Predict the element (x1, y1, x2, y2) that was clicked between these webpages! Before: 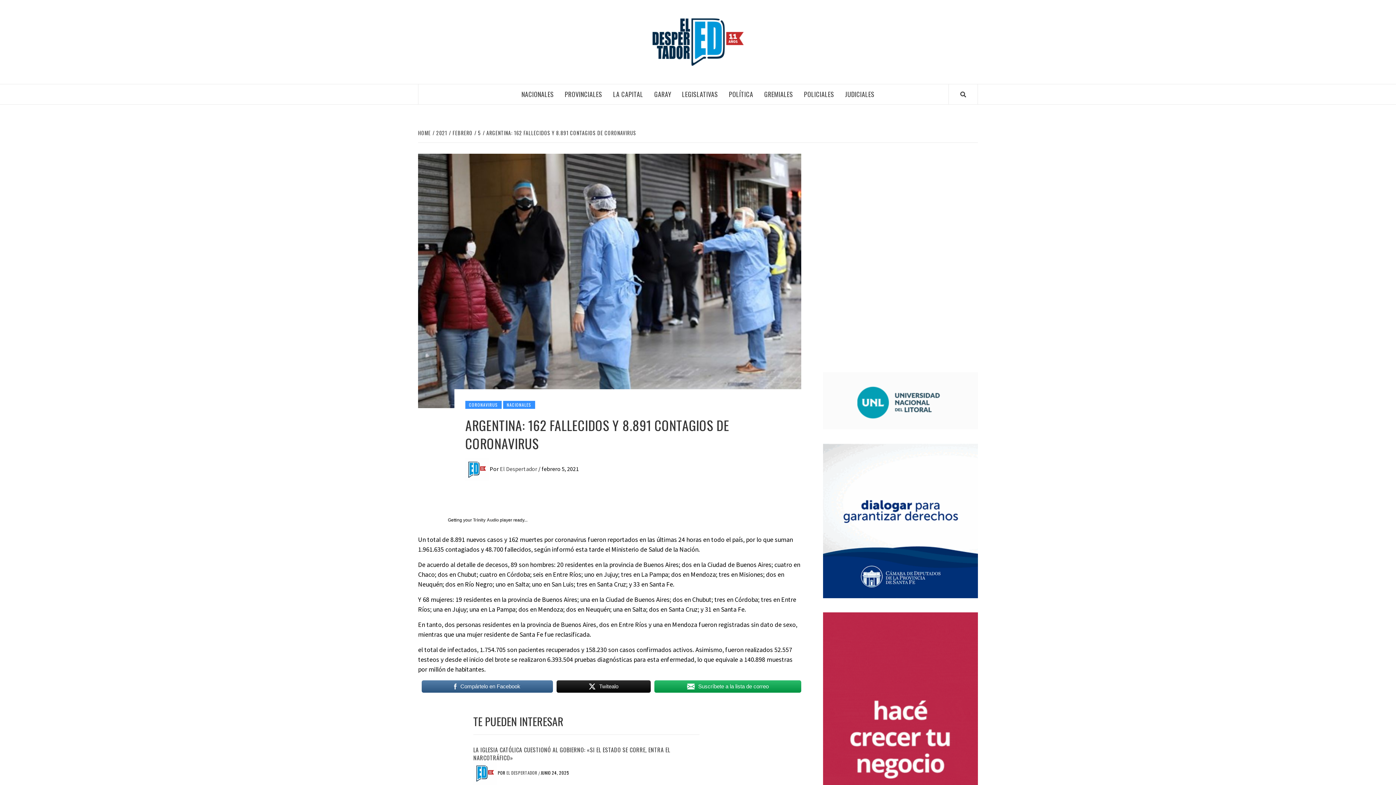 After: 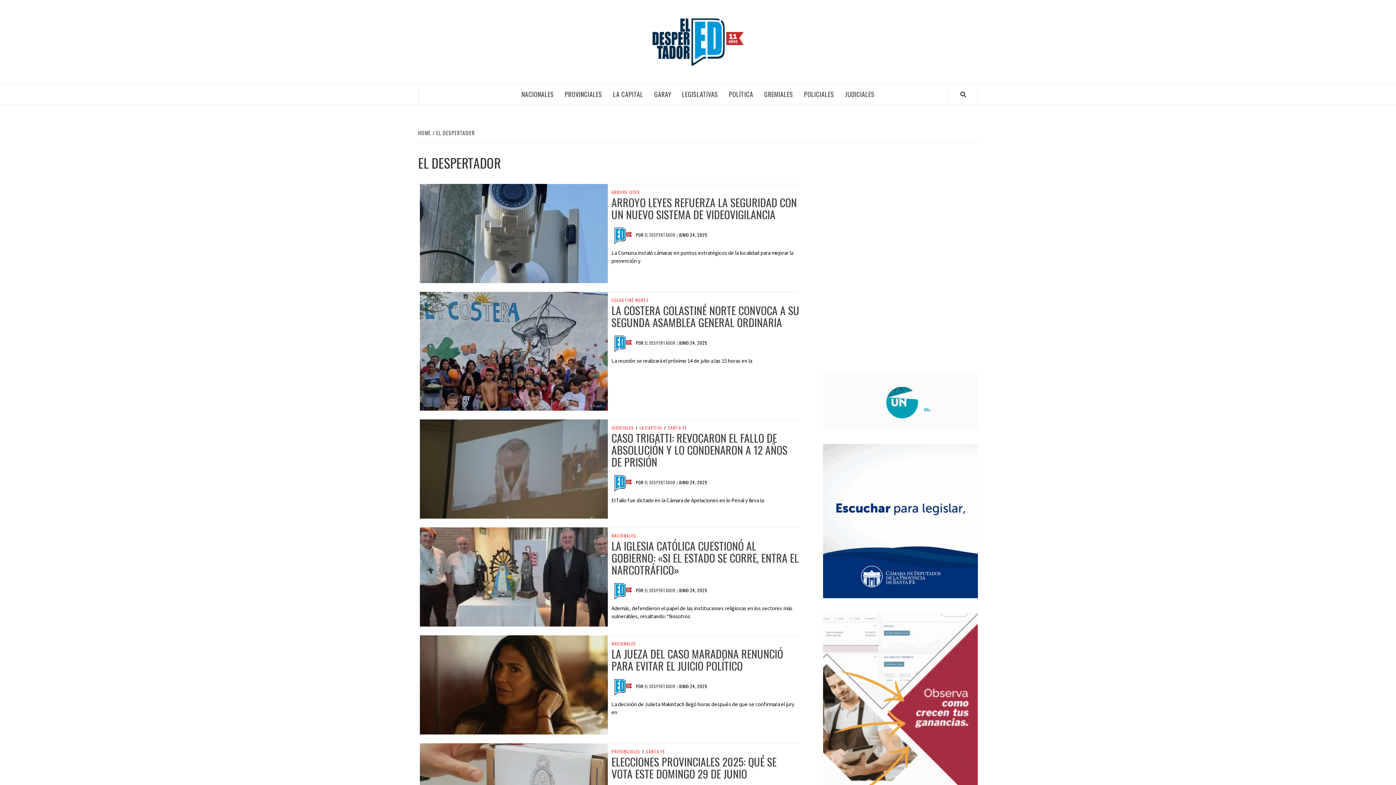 Action: bbox: (506, 769, 538, 776) label: EL DESPERTADOR 